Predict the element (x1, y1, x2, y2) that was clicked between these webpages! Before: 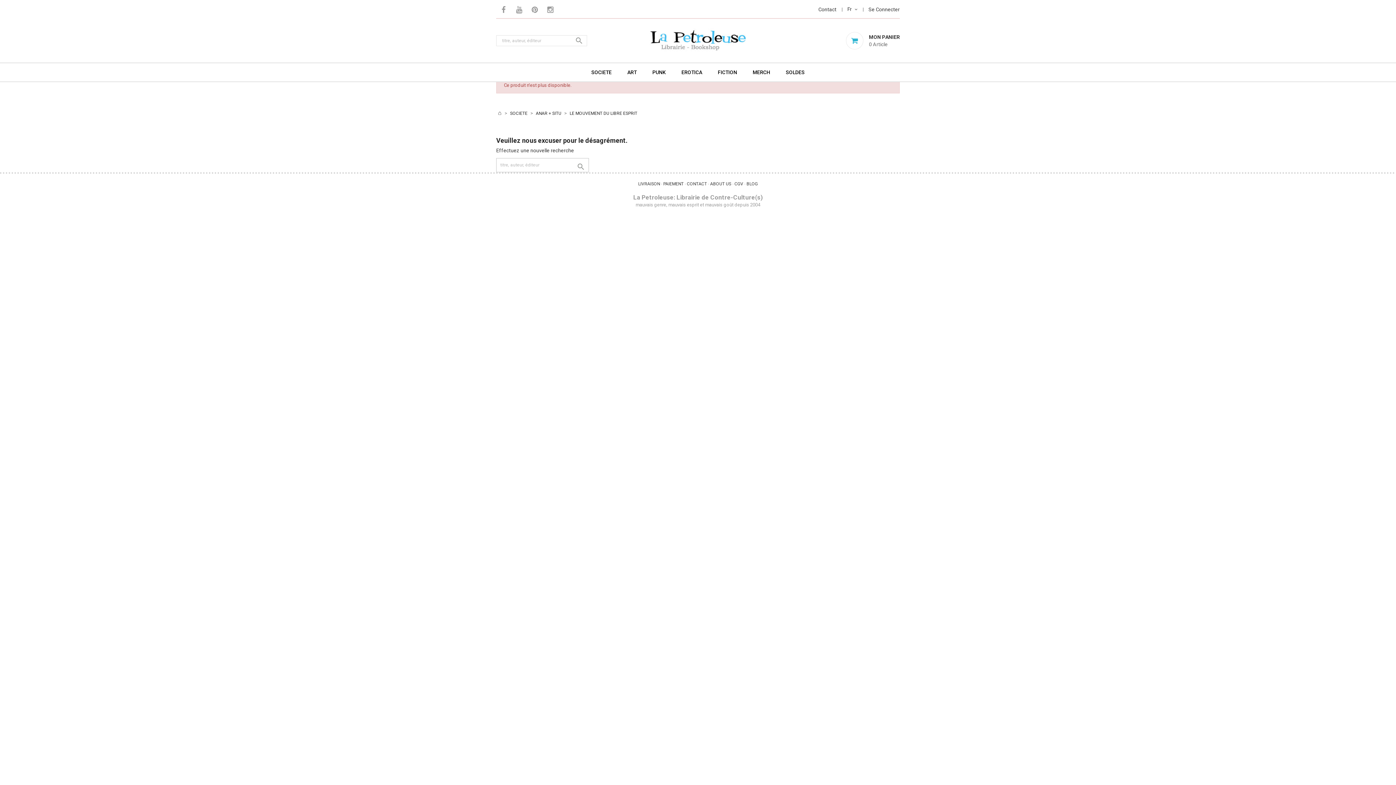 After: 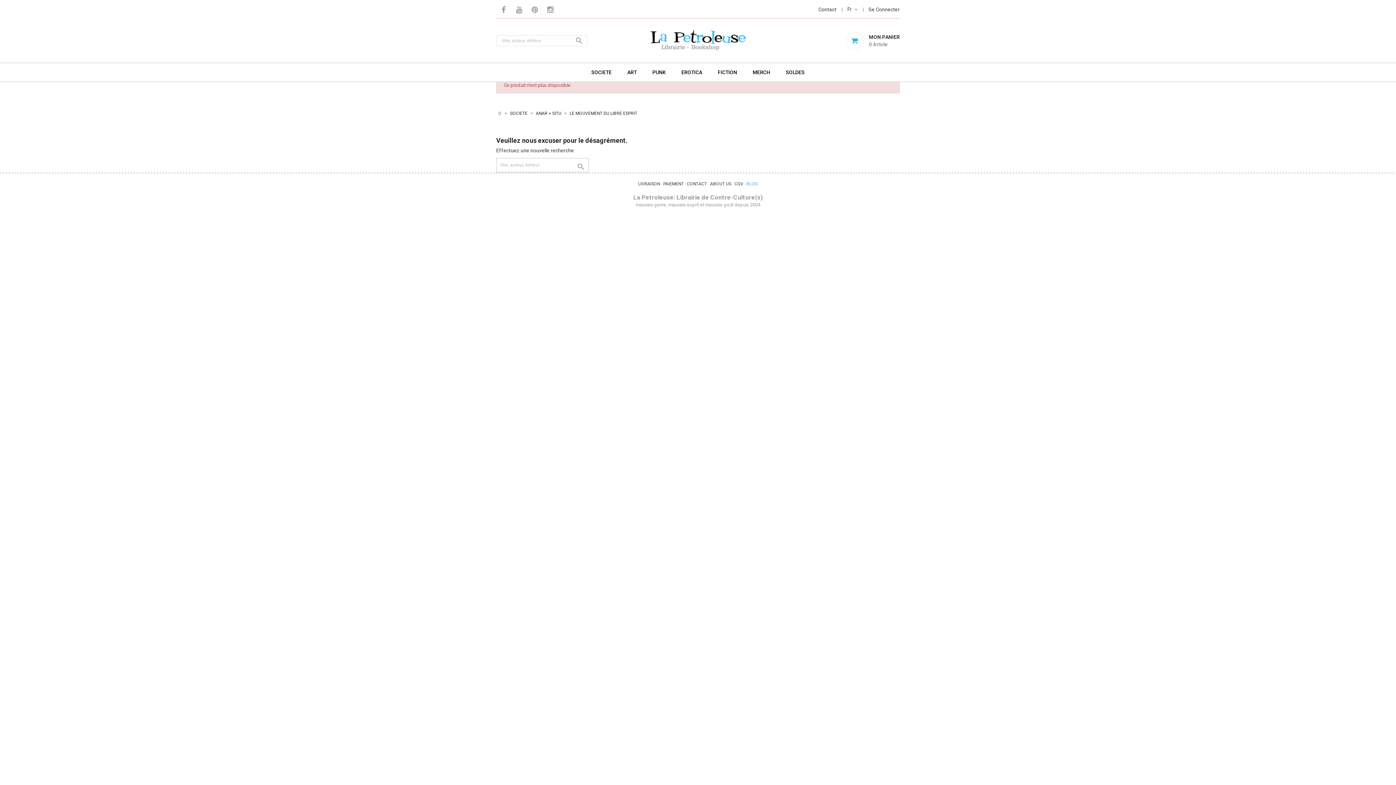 Action: bbox: (746, 181, 758, 186) label: BLOG